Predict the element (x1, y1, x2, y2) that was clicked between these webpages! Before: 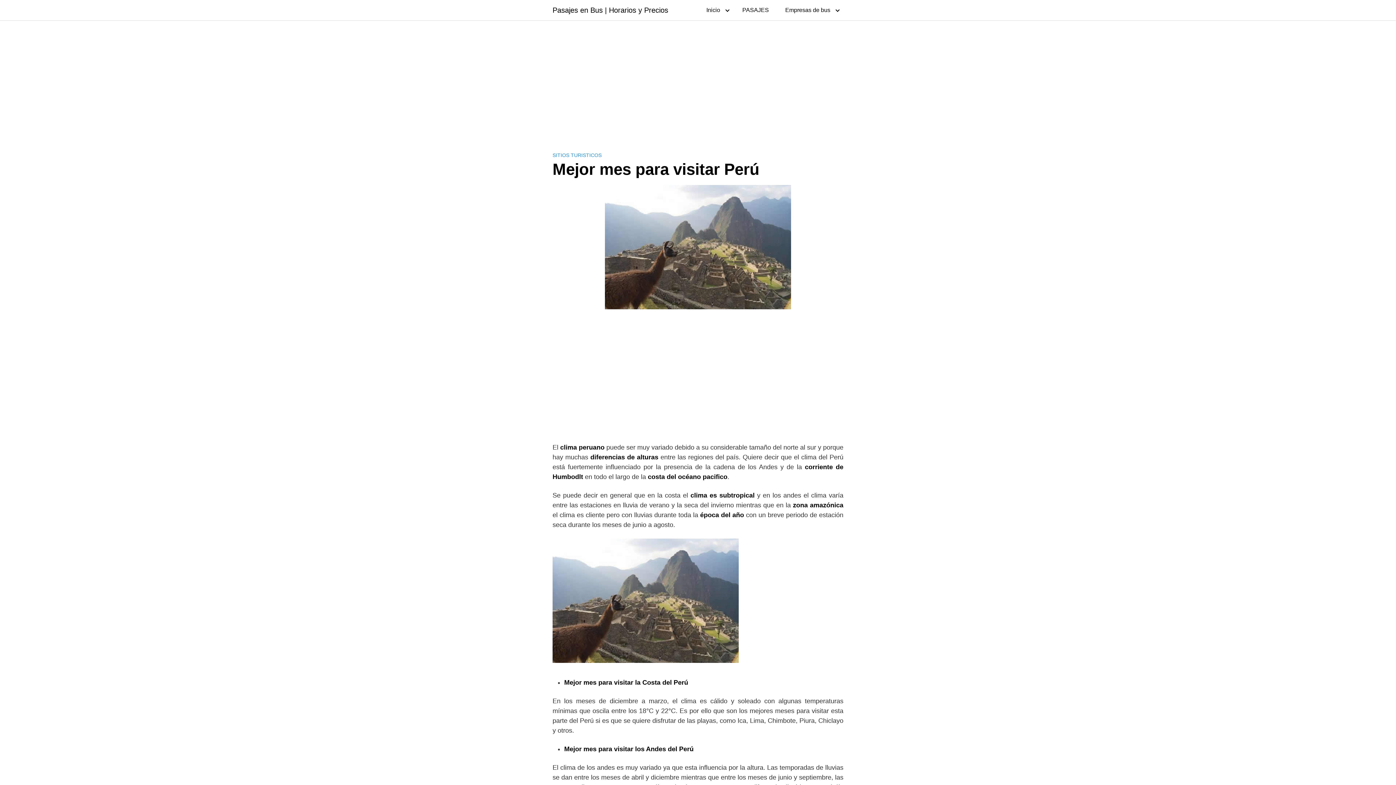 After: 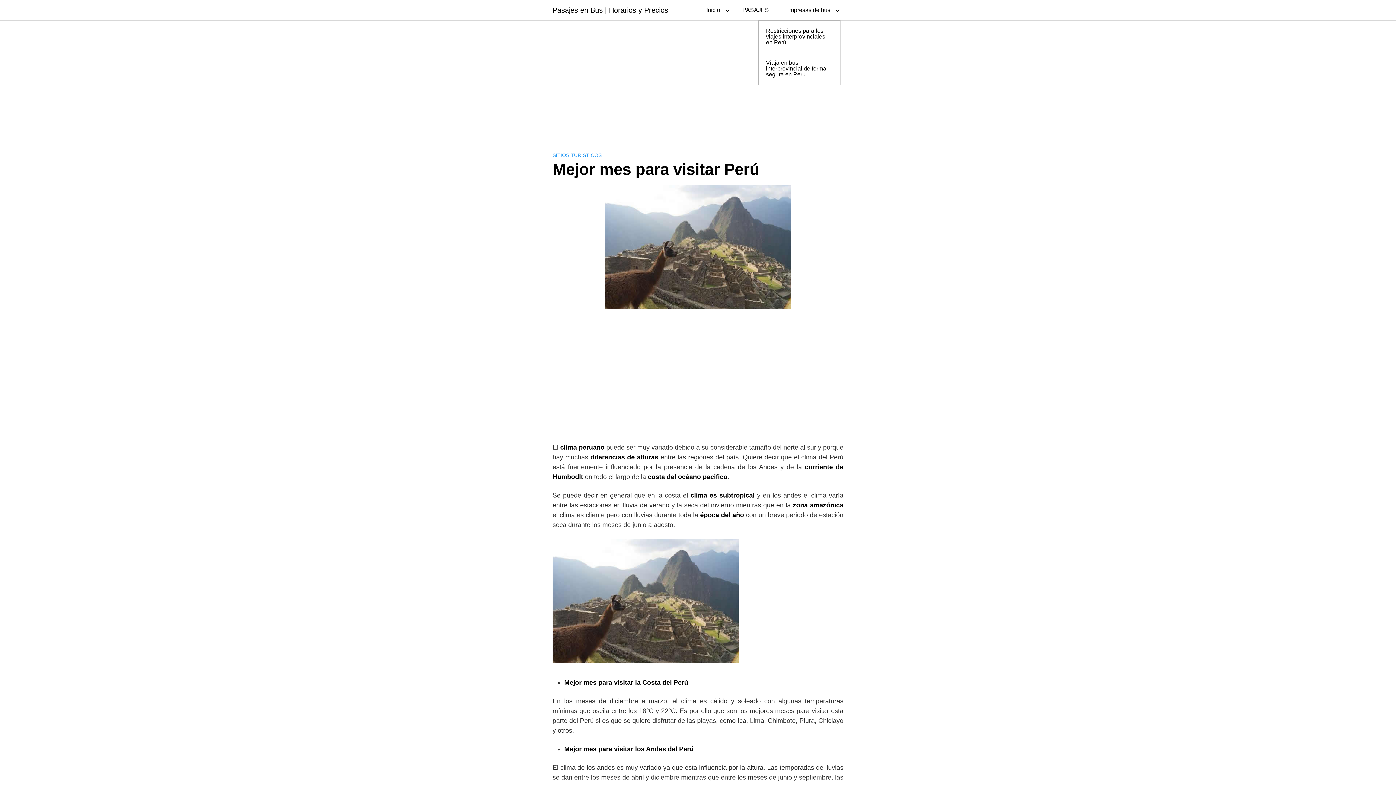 Action: label: Empresas de bus bbox: (778, 0, 843, 20)